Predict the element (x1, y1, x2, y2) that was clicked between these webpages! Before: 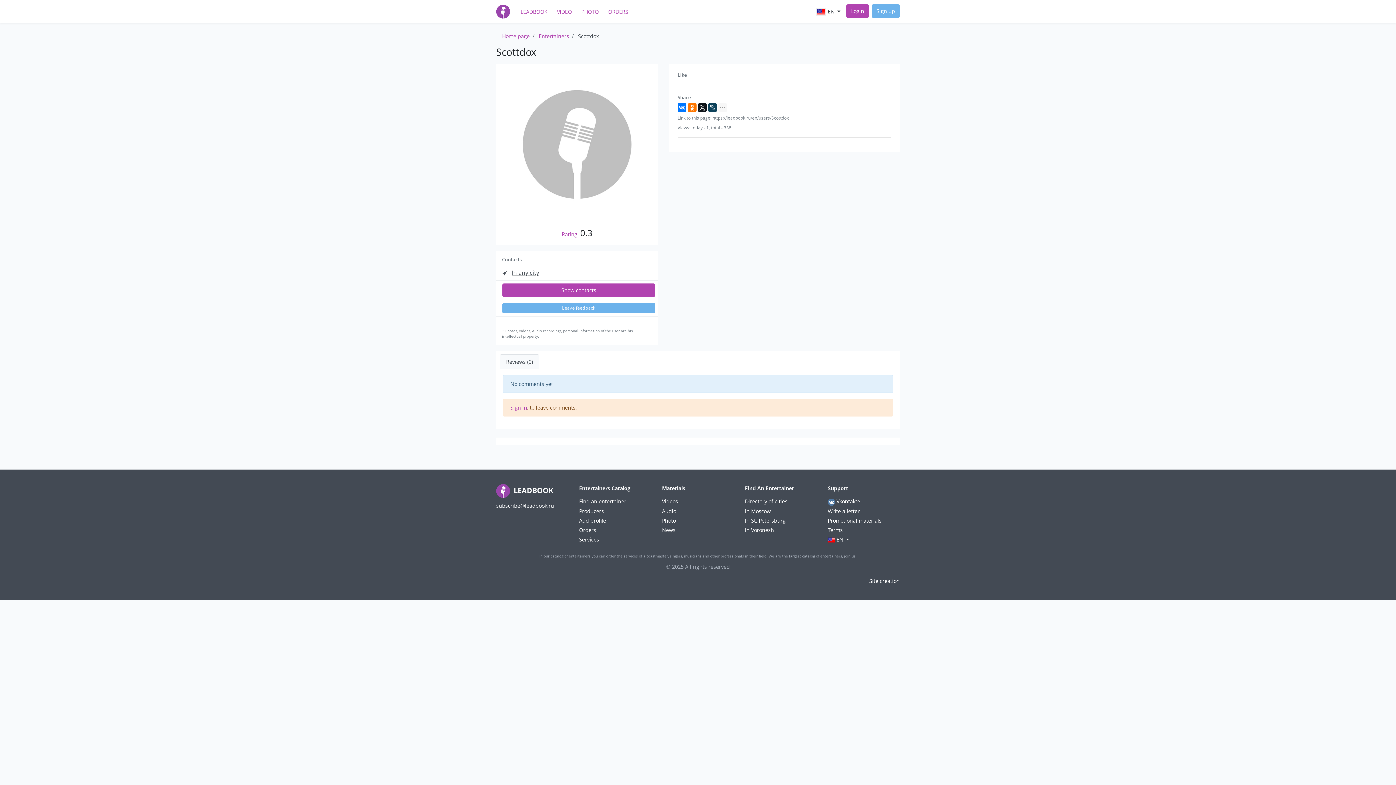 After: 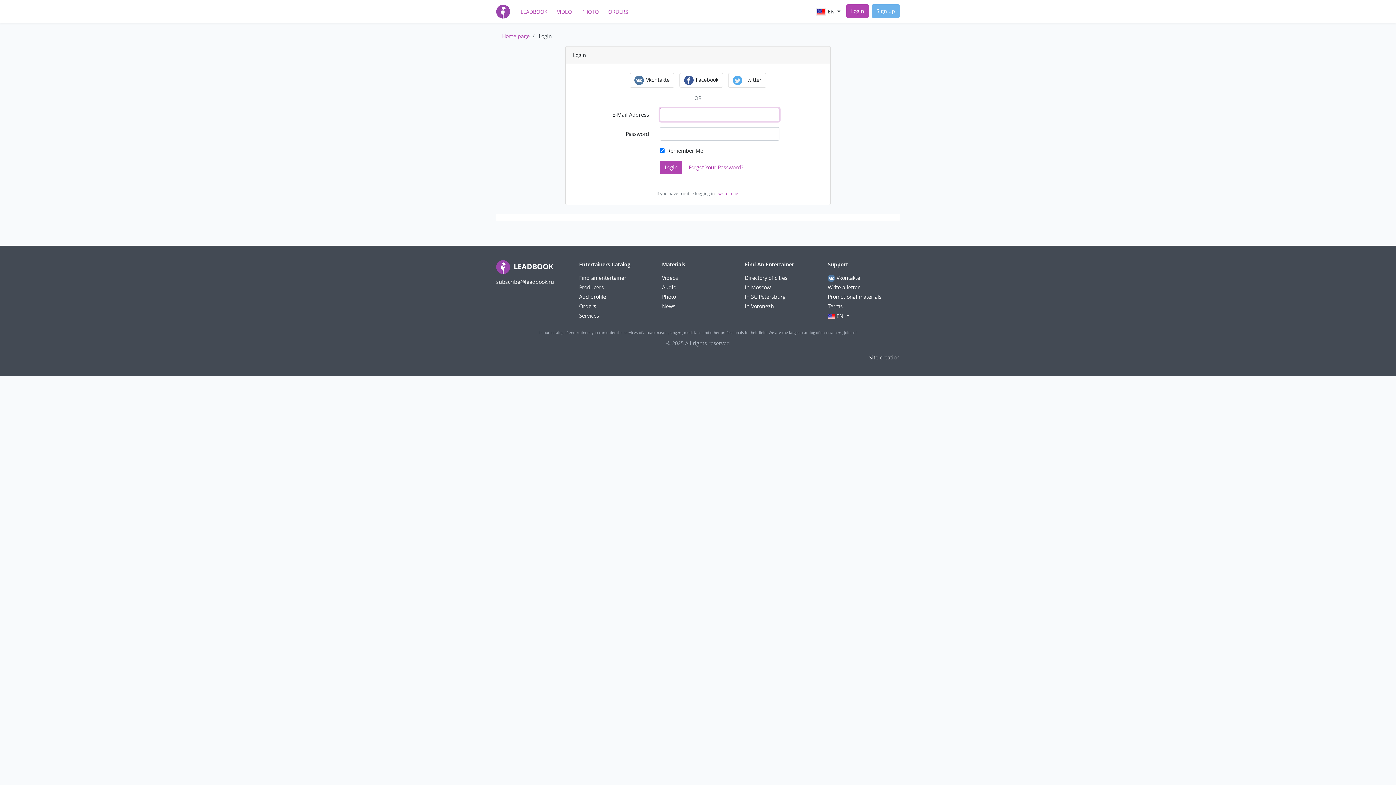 Action: label: Login bbox: (846, 4, 869, 17)